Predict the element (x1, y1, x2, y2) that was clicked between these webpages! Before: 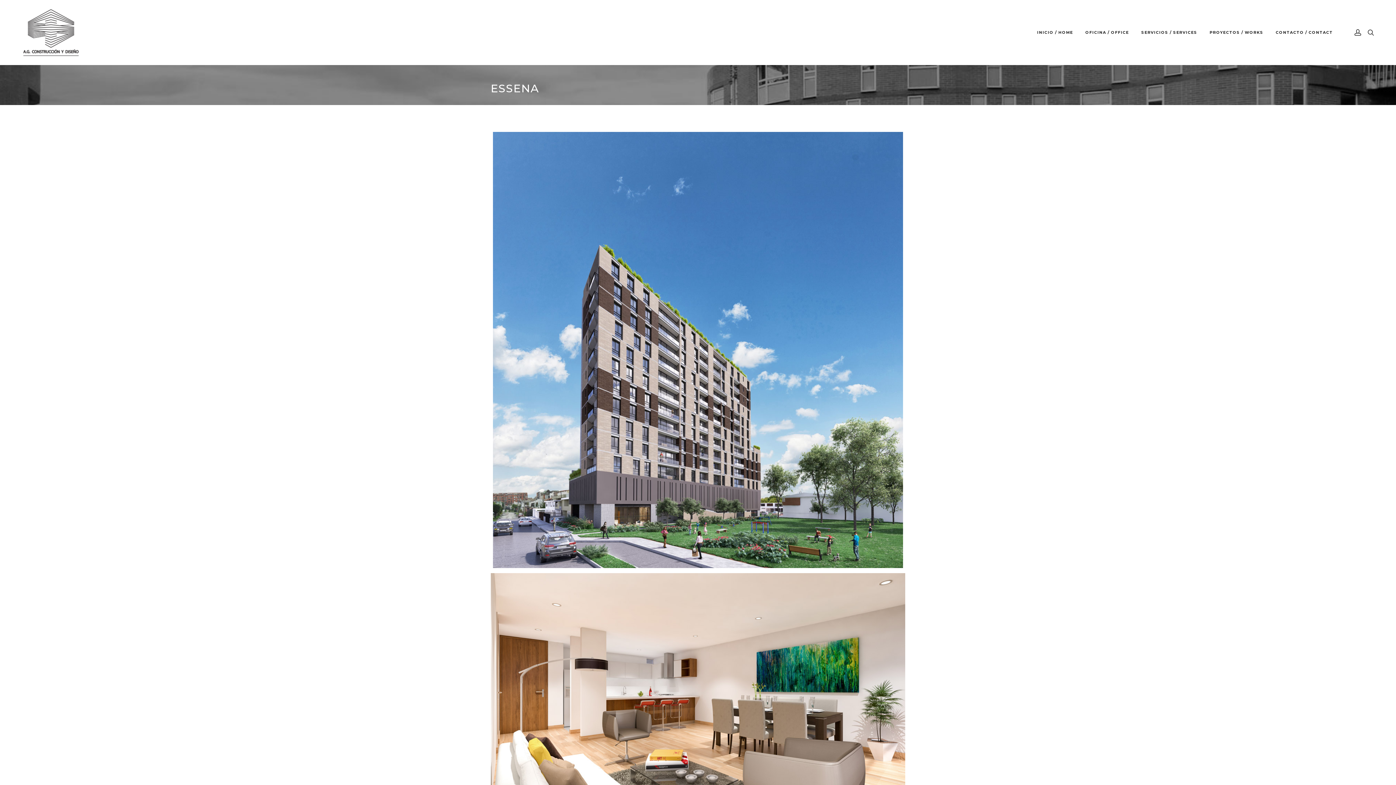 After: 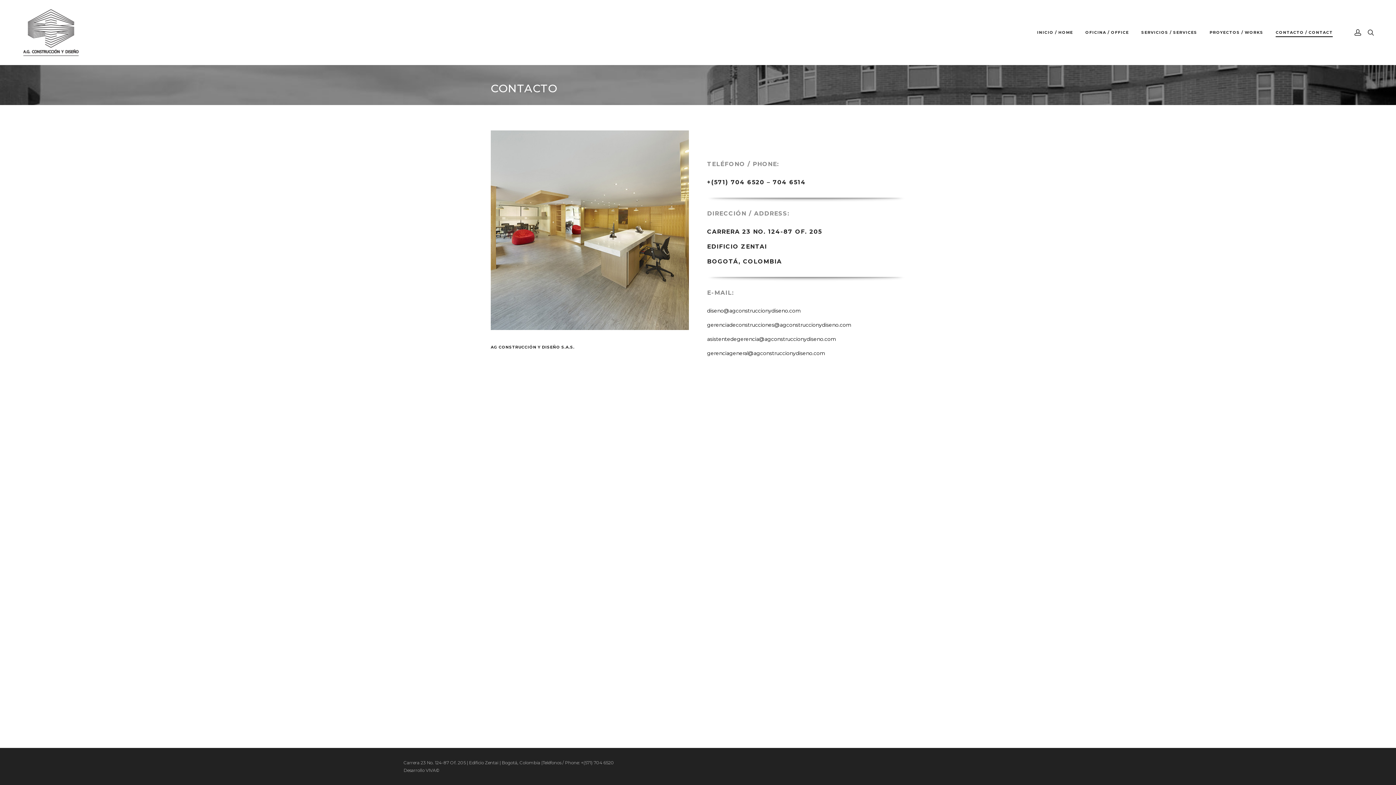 Action: bbox: (1276, 25, 1333, 39) label: CONTACTO / CONTACT